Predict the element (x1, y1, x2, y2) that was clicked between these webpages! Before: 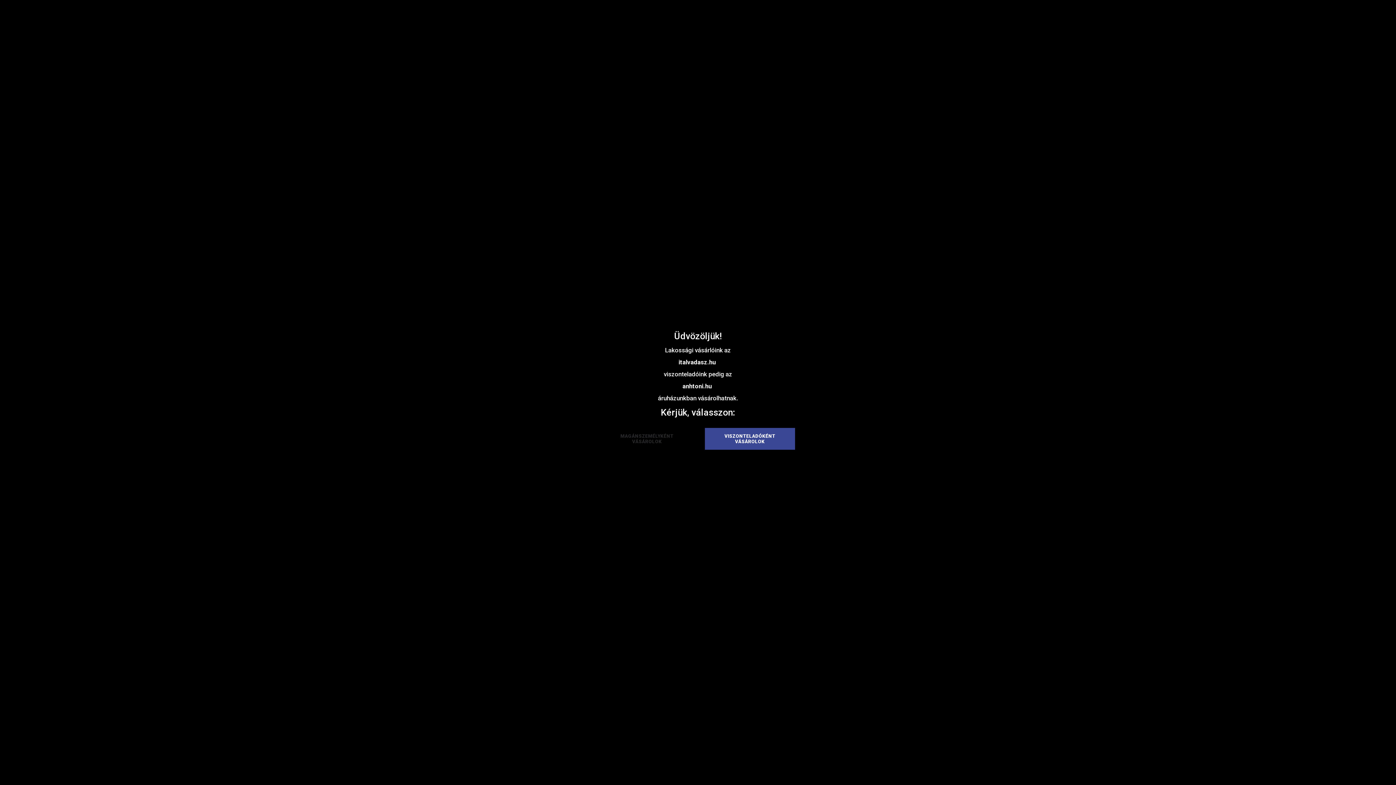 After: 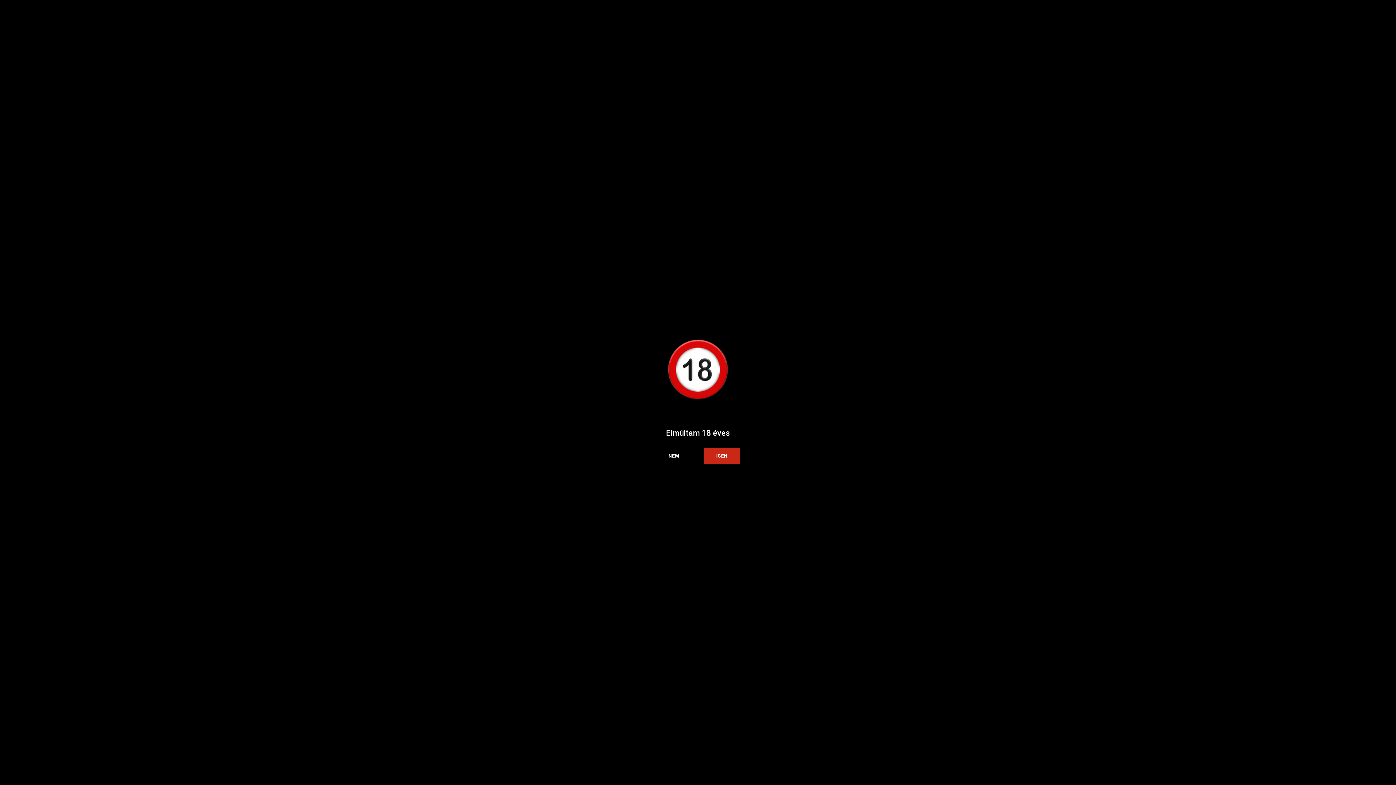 Action: label: MAGÁNSZEMÉLYKÉNT VÁSÁROLOK bbox: (601, 428, 693, 450)